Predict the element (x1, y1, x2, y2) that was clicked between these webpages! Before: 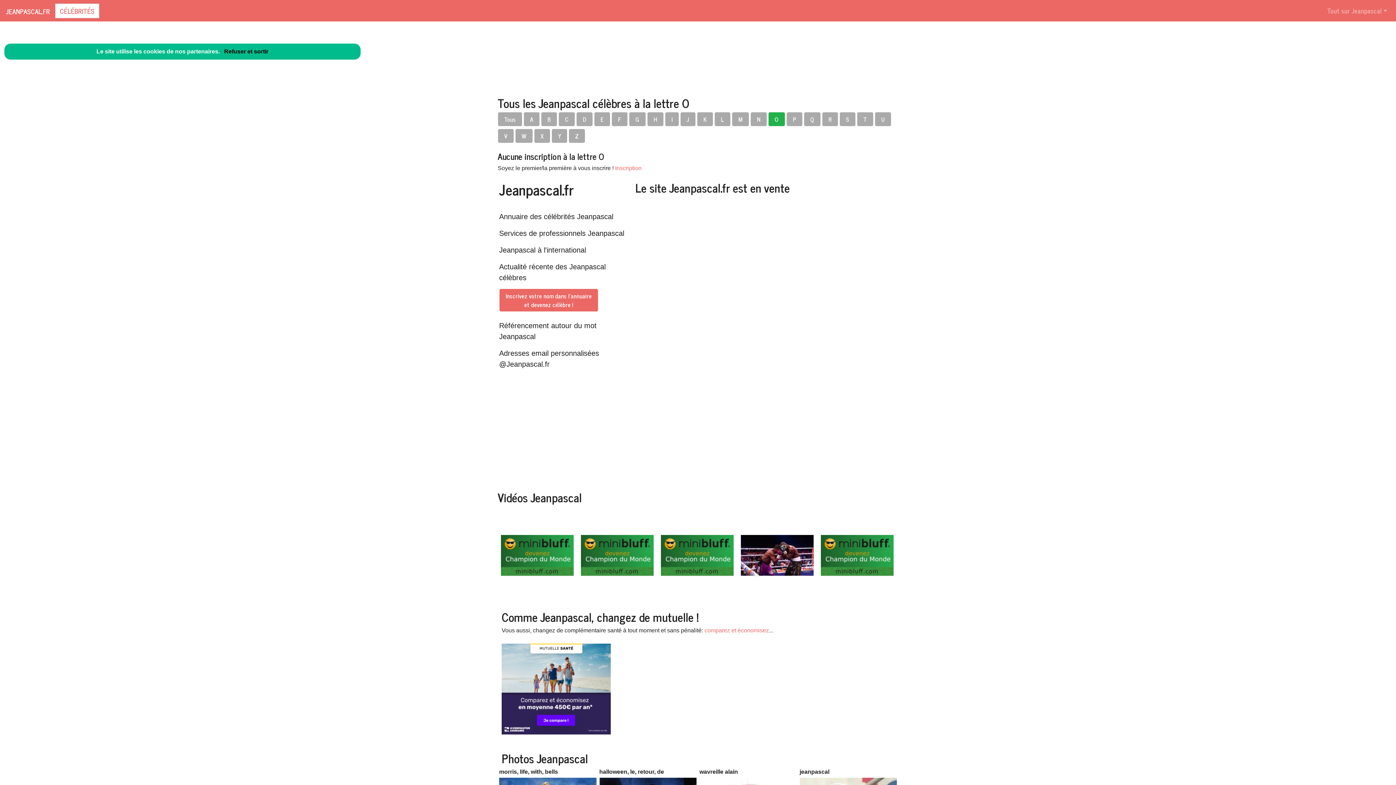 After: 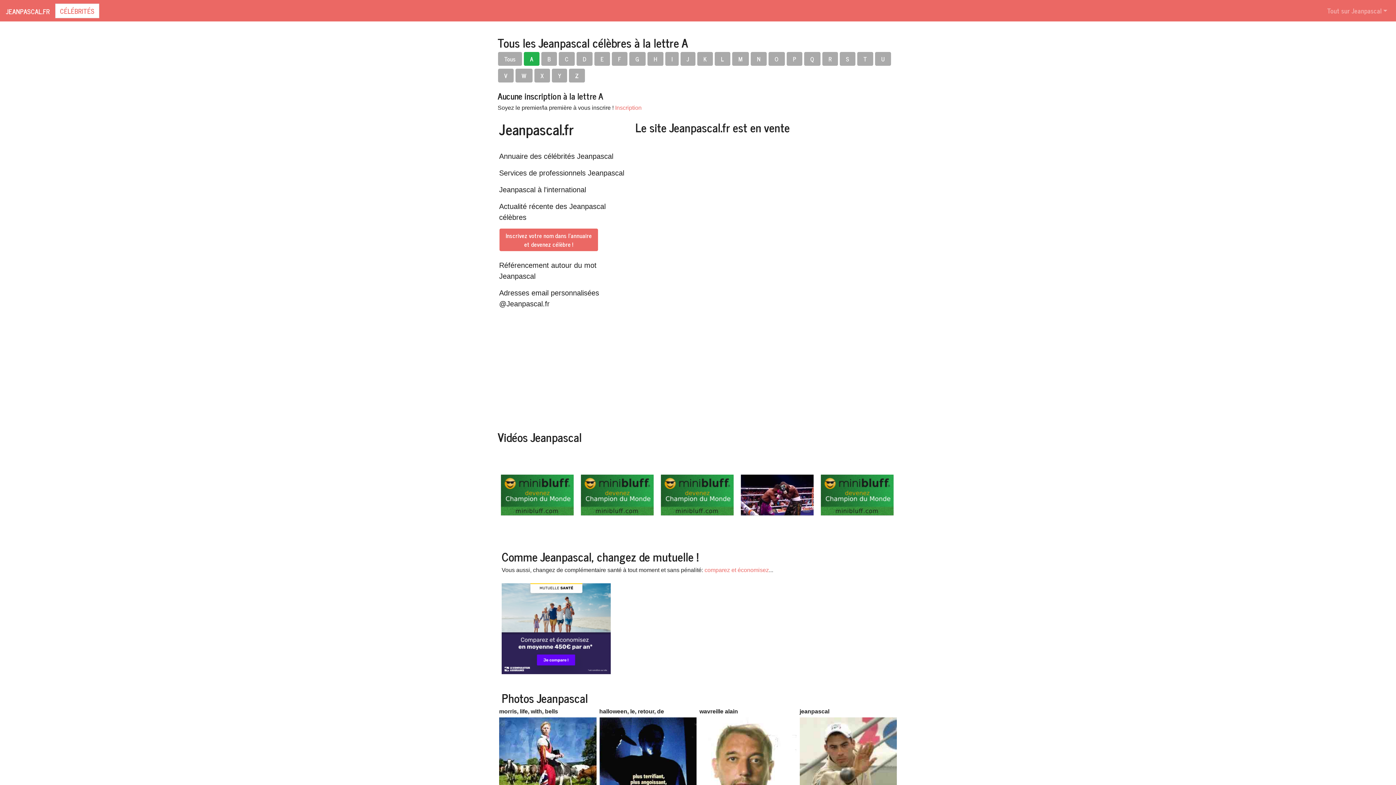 Action: bbox: (523, 117, 541, 123) label: A 